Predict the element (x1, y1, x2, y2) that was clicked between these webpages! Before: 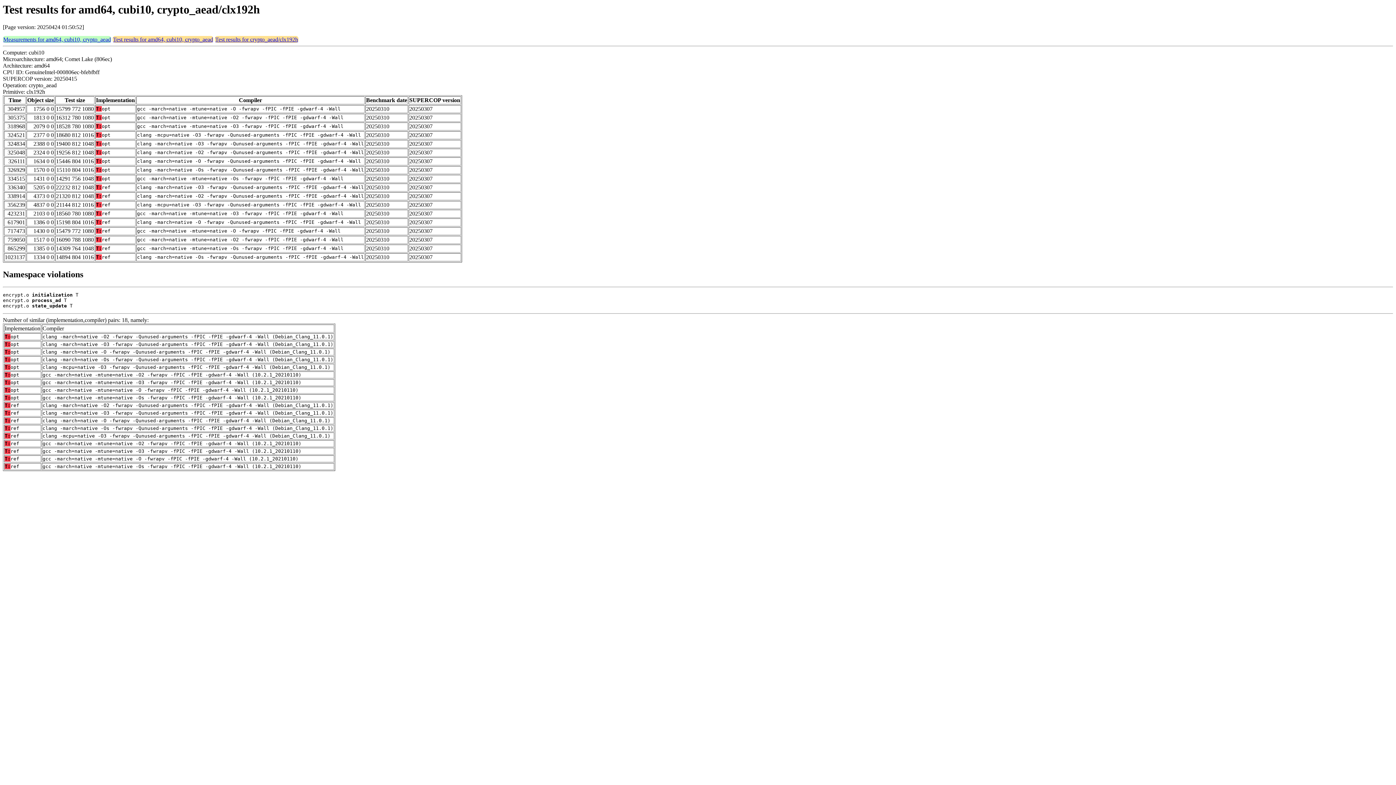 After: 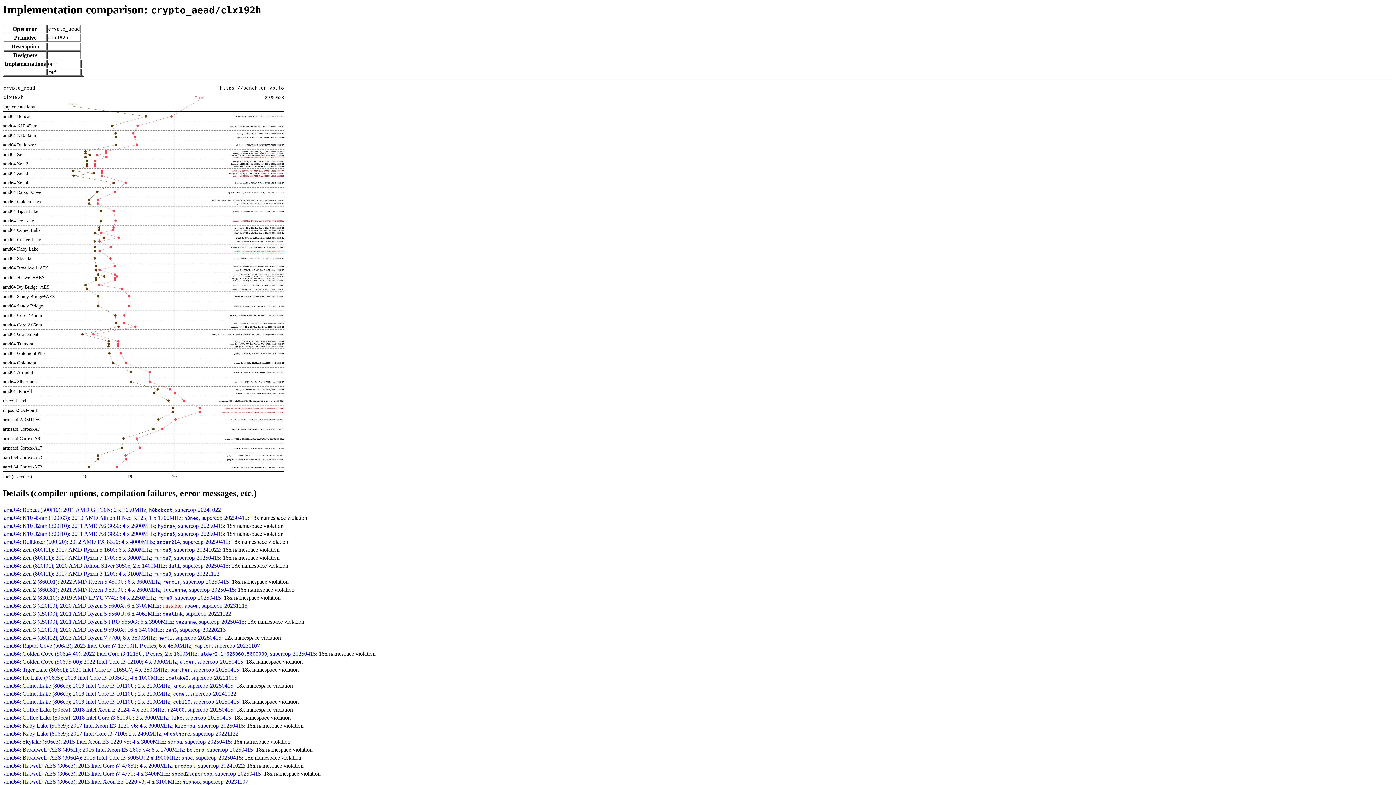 Action: label: Test results for crypto_aead/clx192h bbox: (215, 36, 298, 42)